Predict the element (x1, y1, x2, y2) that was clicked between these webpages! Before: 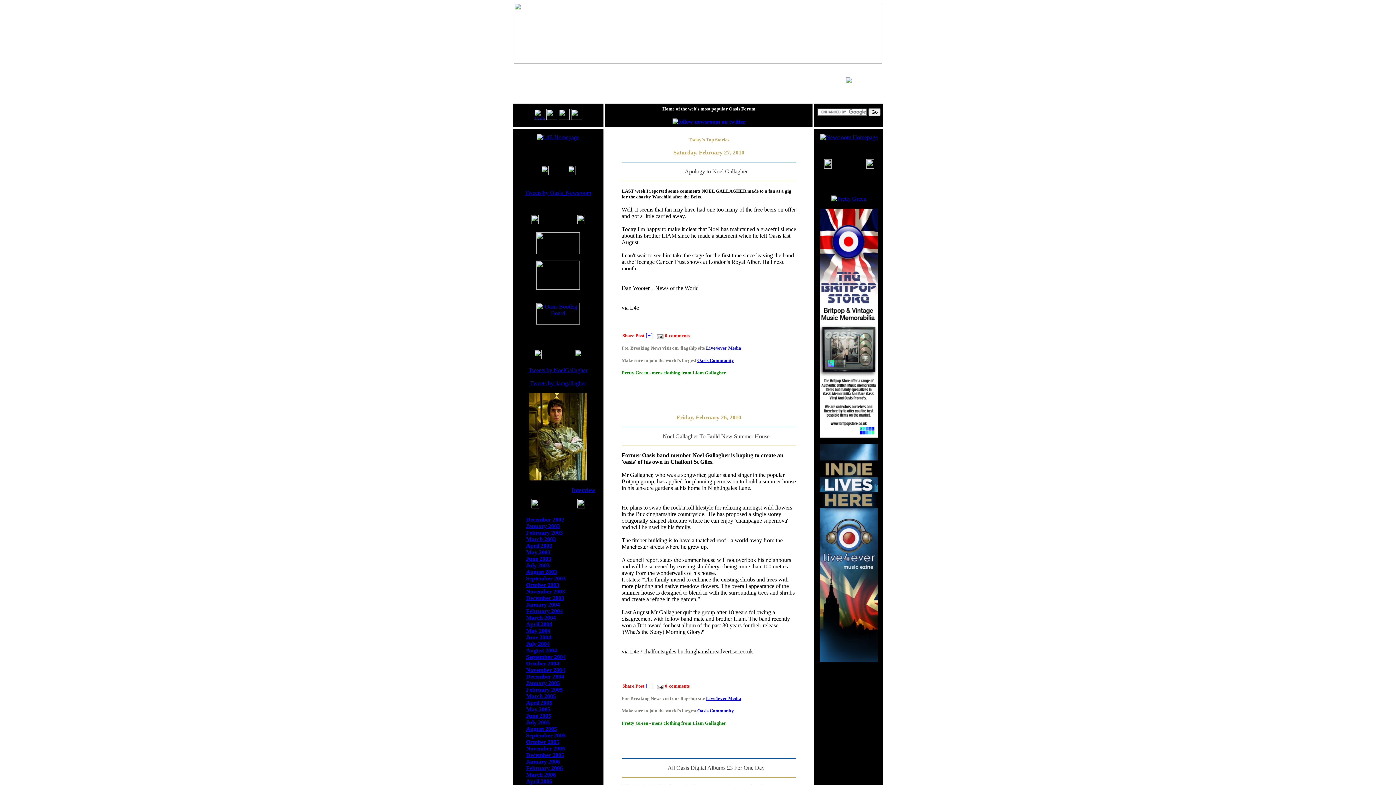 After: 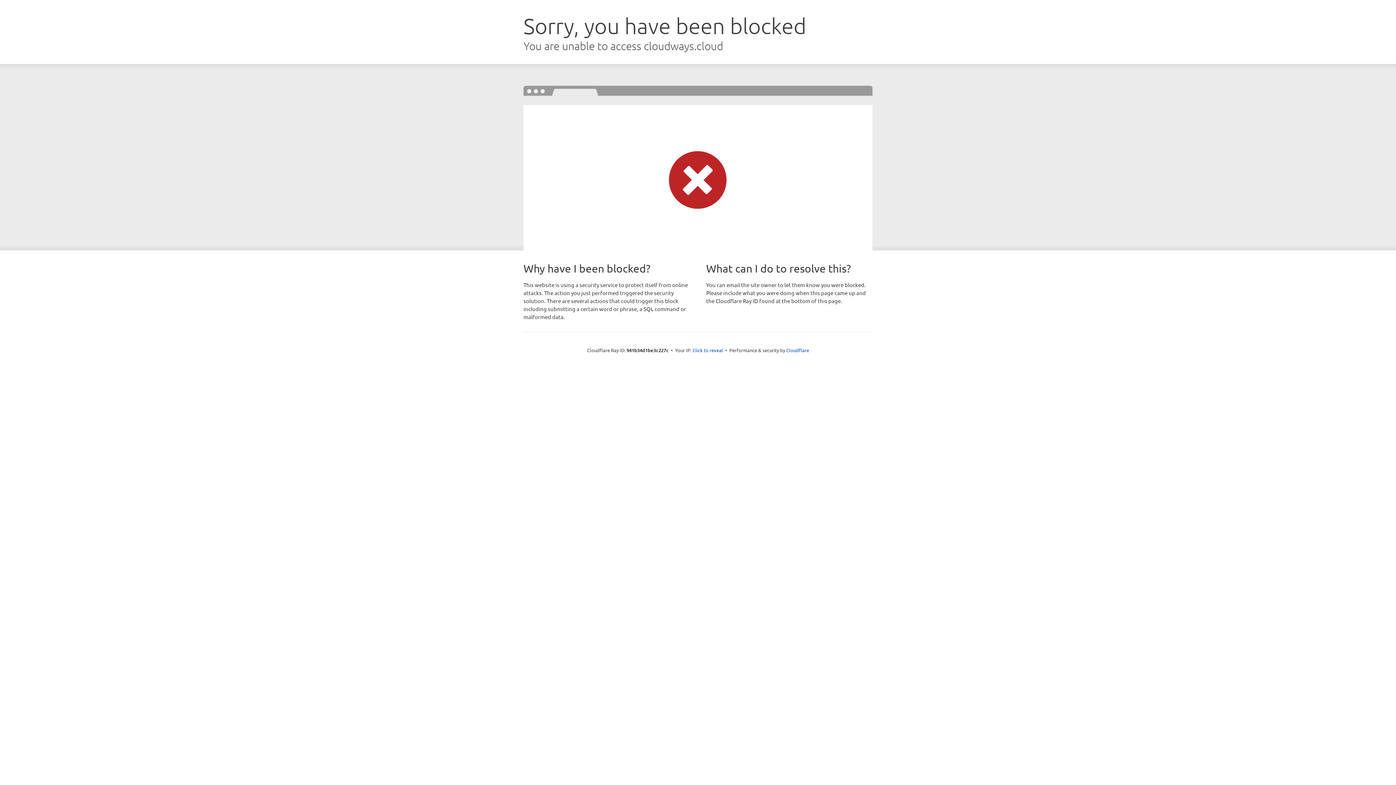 Action: bbox: (536, 249, 580, 255)